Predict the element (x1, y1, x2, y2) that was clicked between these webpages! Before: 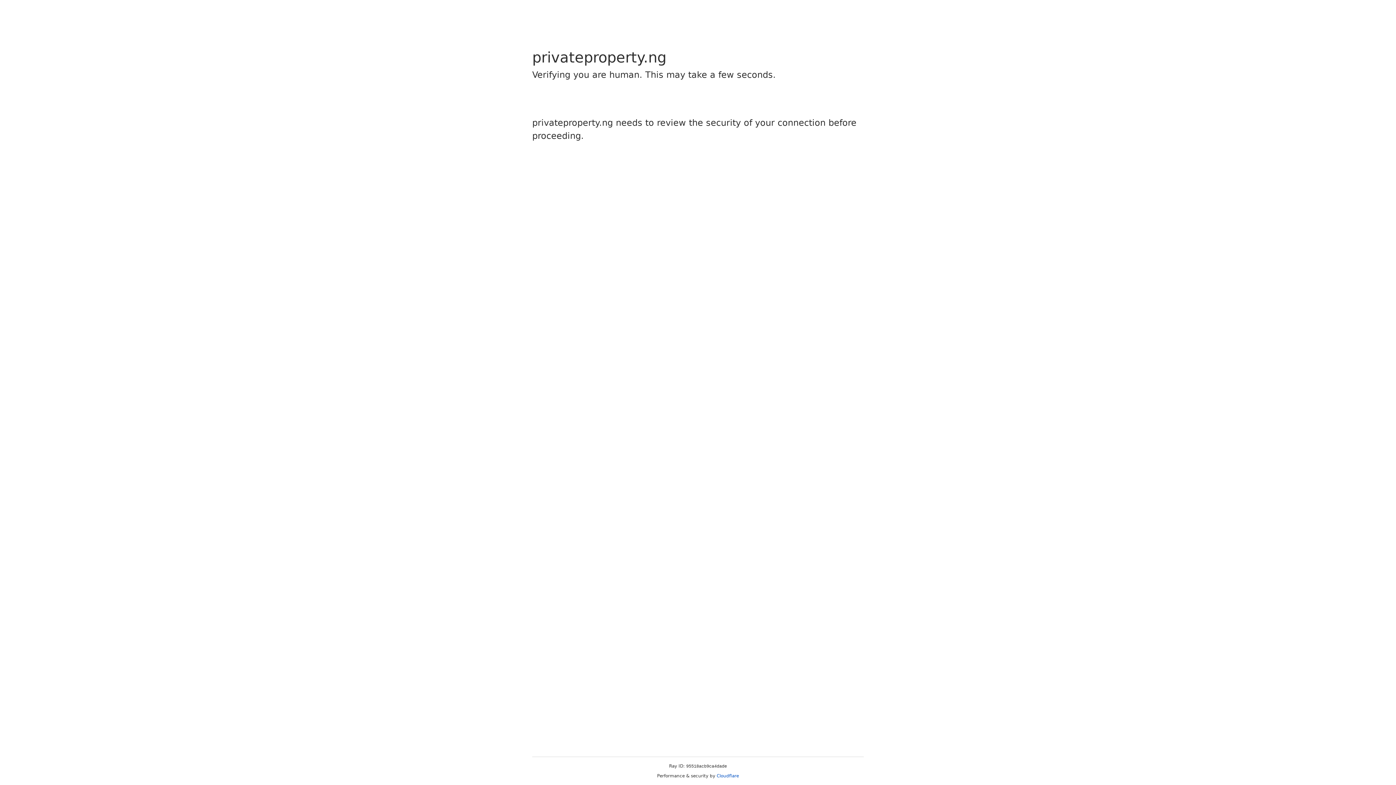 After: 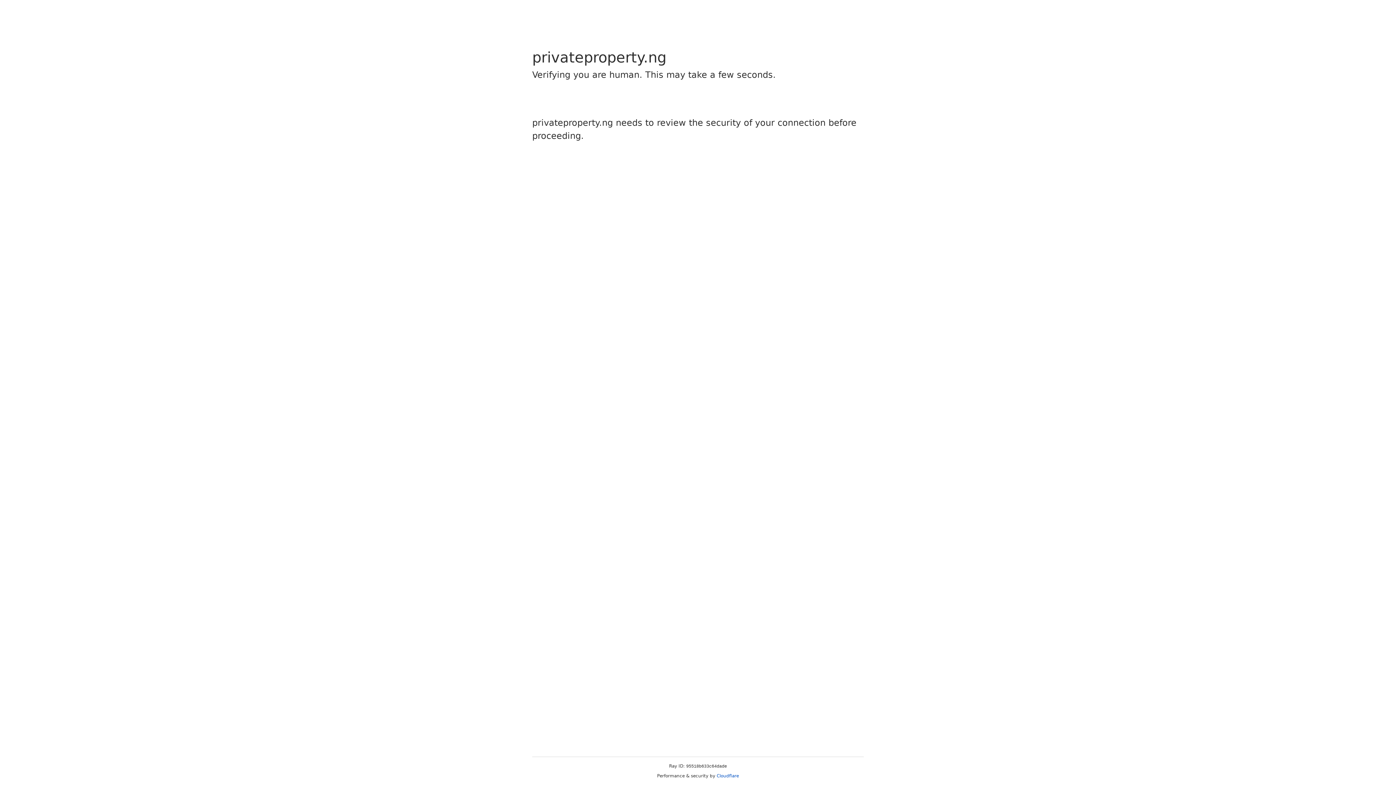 Action: label: Cloudflare bbox: (716, 773, 739, 778)